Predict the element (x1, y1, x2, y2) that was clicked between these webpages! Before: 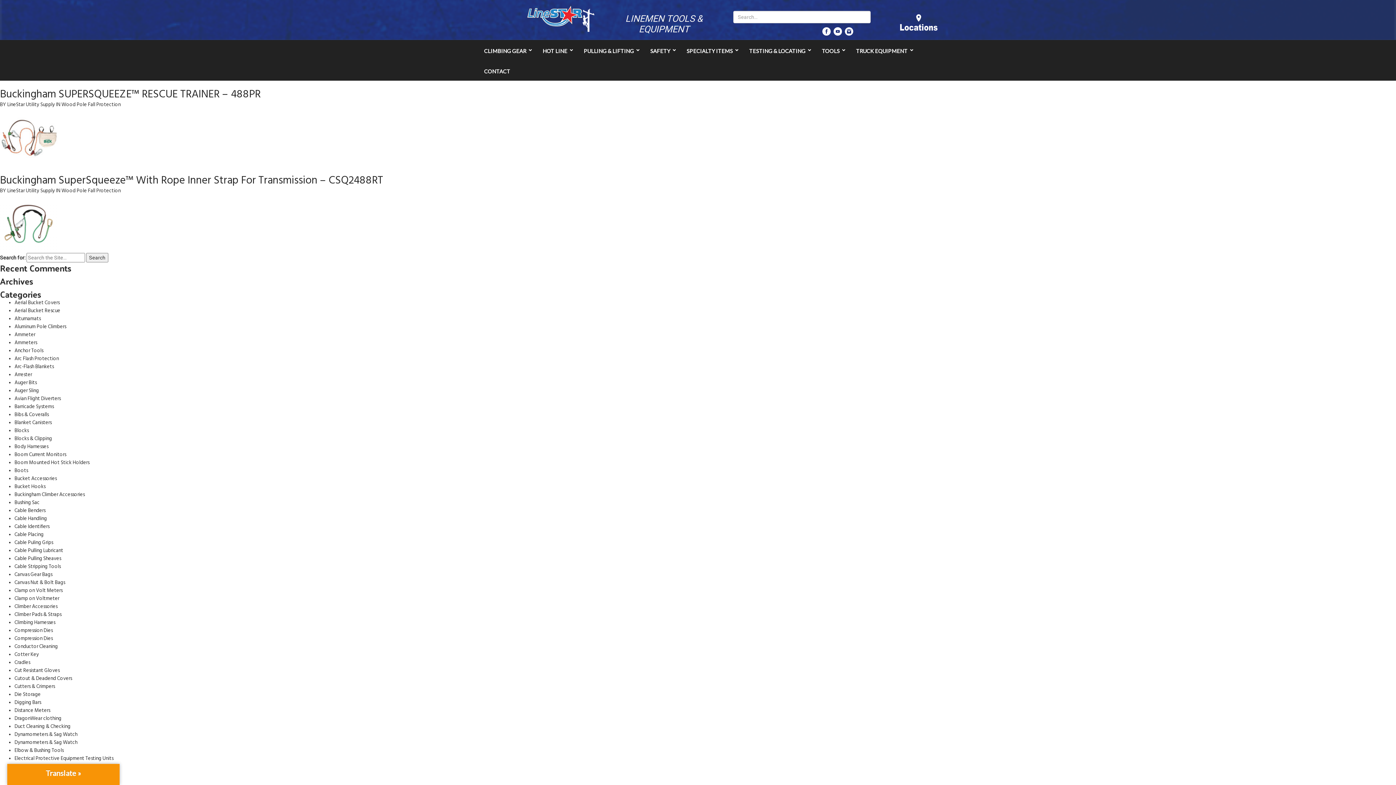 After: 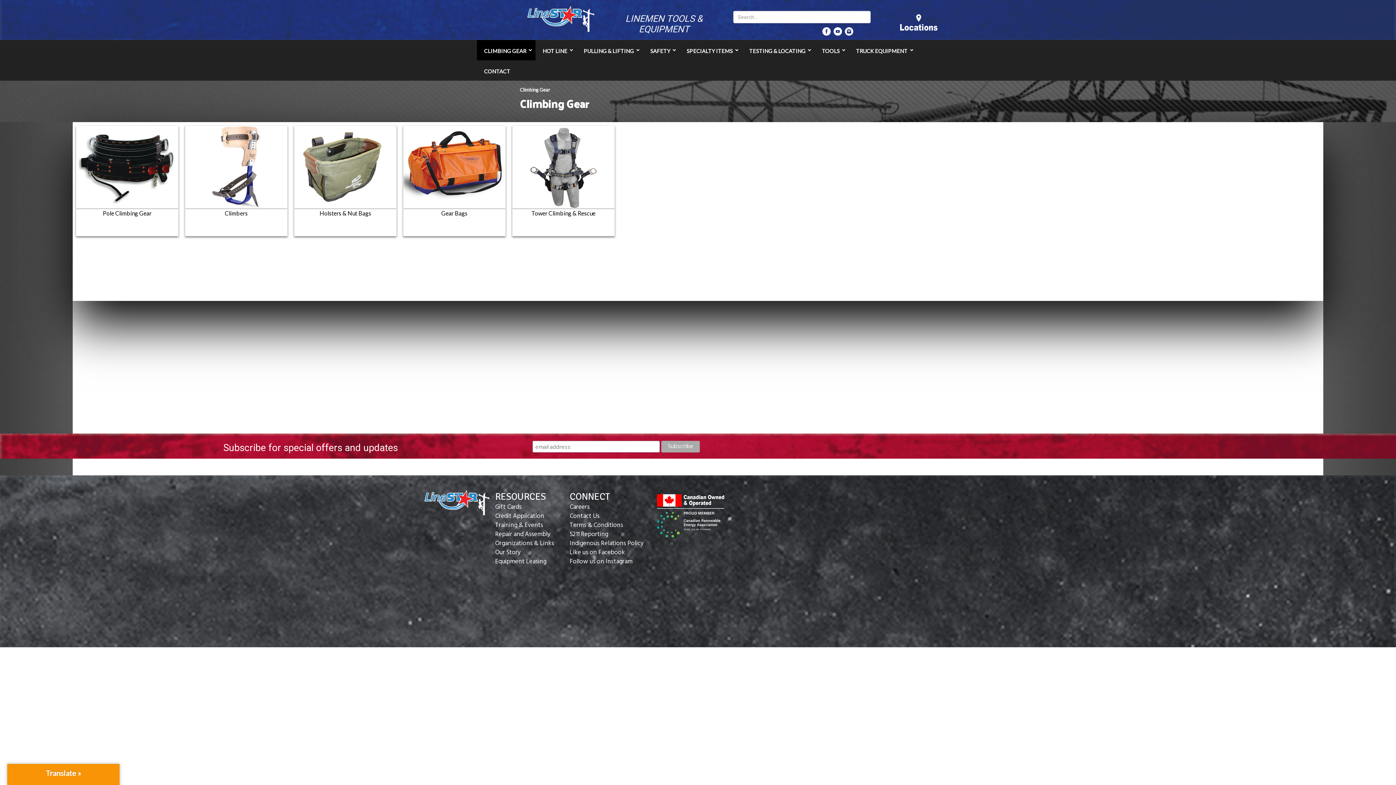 Action: bbox: (476, 40, 535, 60) label: CLIMBING GEAR